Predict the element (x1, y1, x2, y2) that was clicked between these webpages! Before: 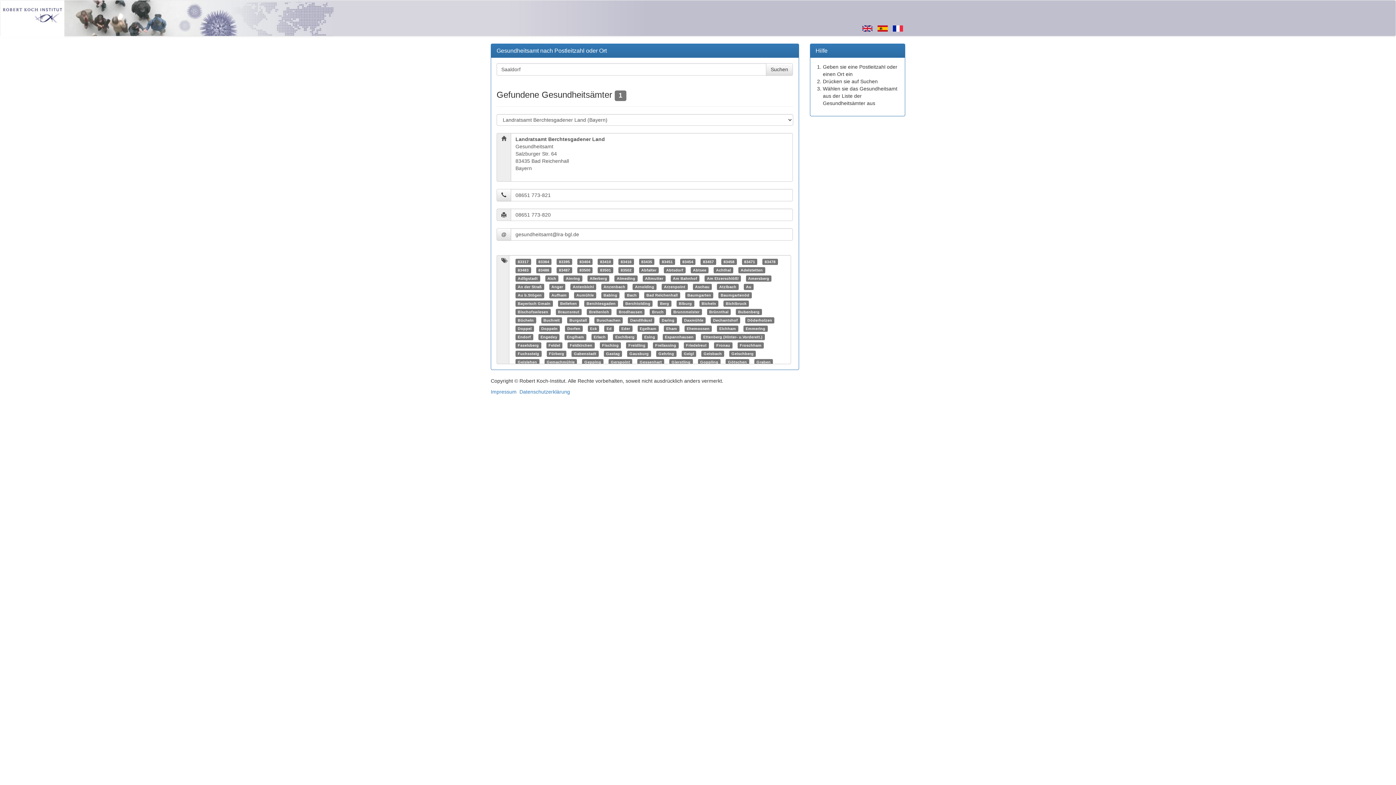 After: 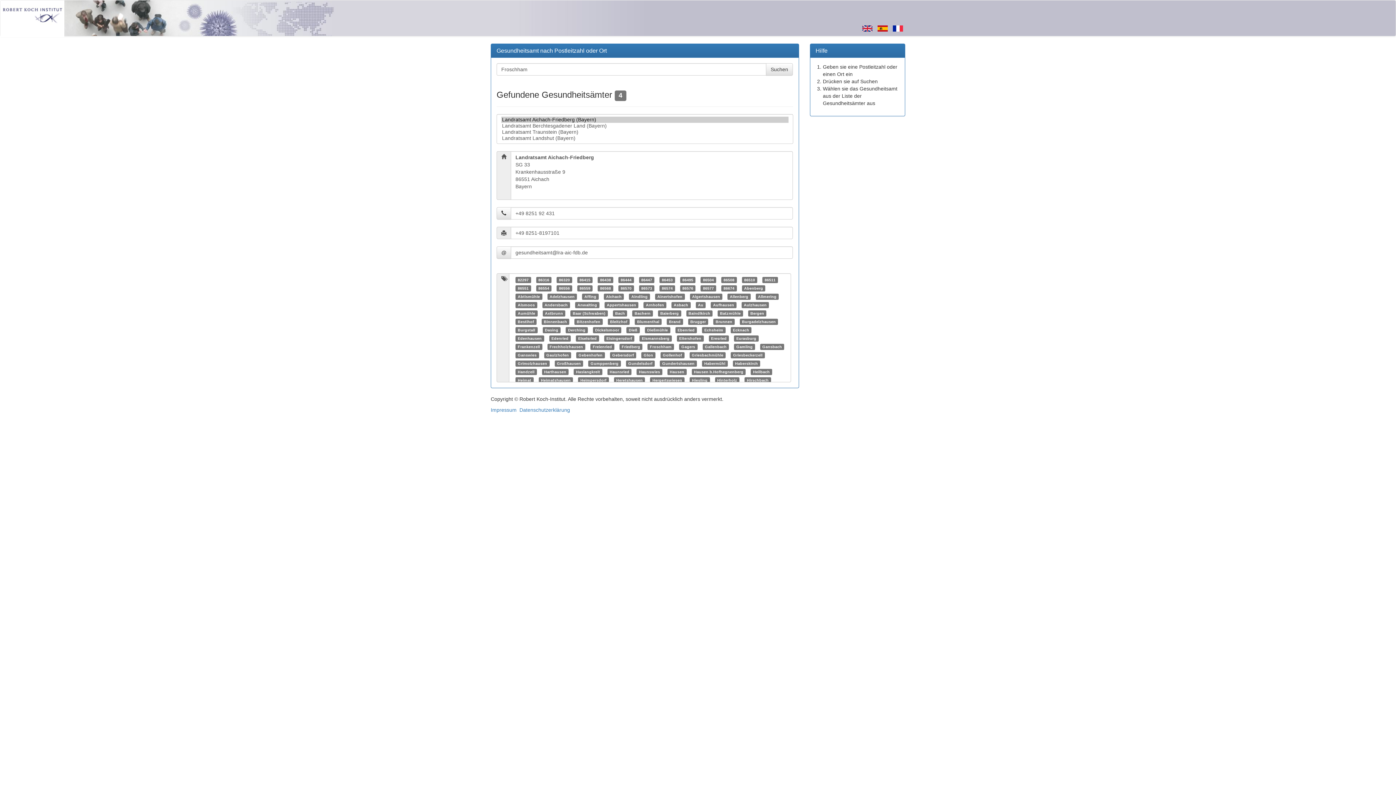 Action: bbox: (740, 343, 761, 347) label: Froschham